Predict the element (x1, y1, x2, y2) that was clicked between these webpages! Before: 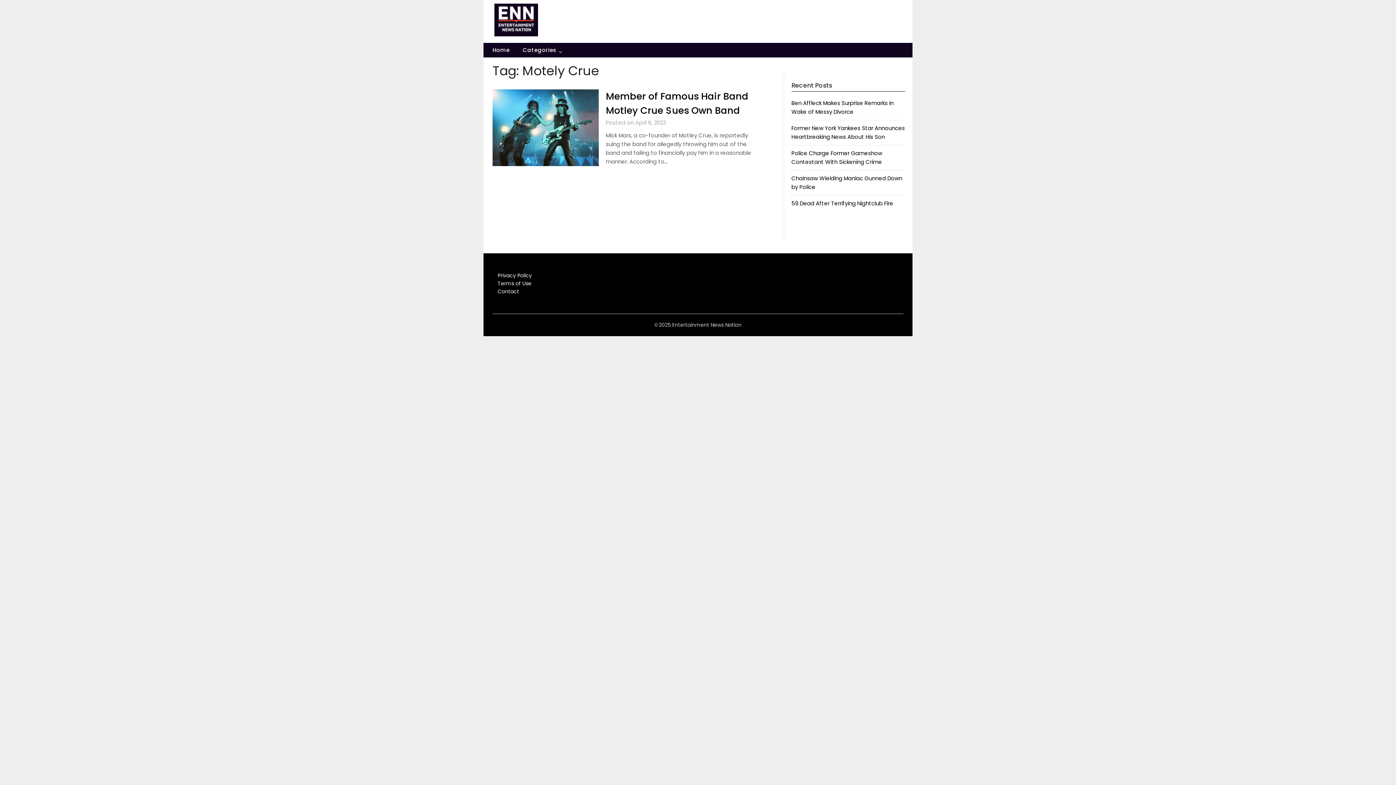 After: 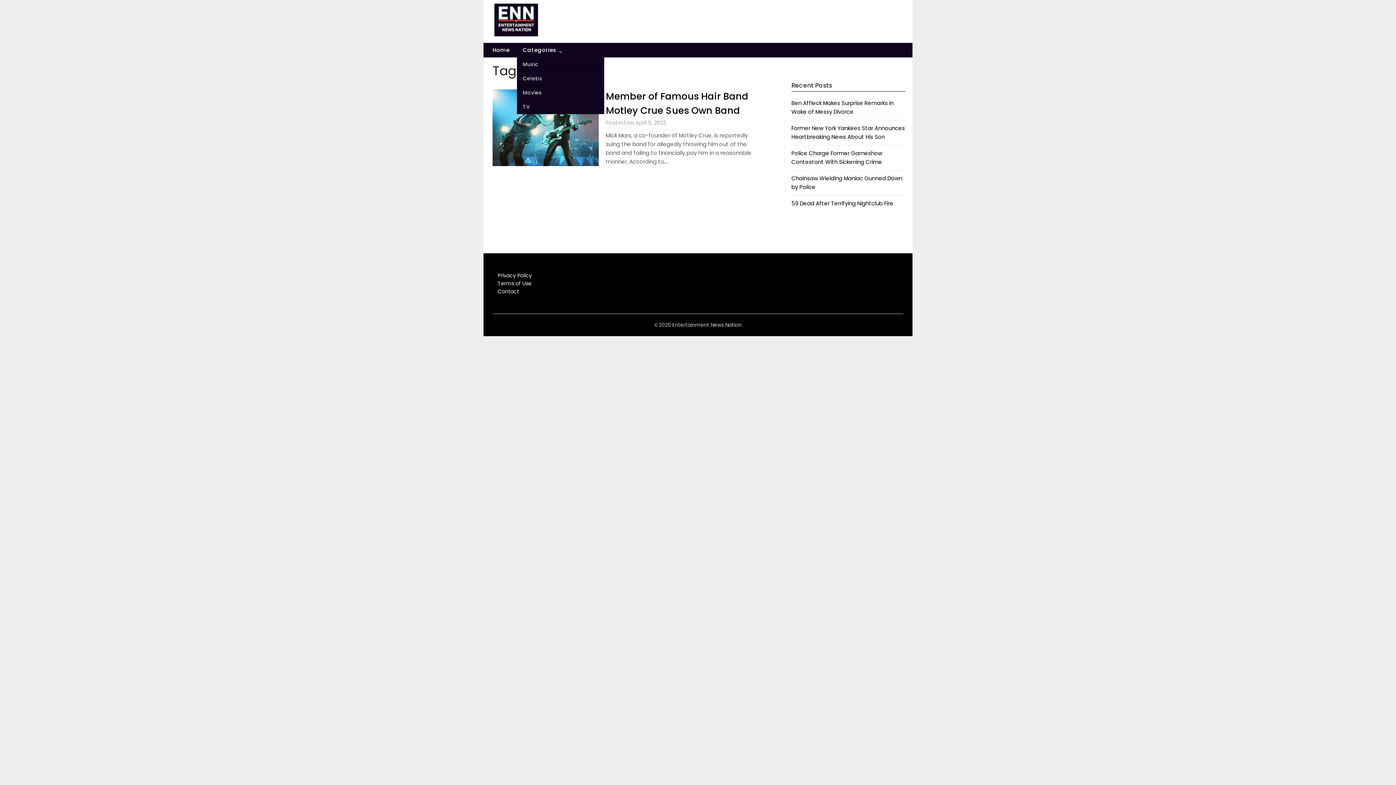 Action: bbox: (517, 42, 562, 57) label: Categories